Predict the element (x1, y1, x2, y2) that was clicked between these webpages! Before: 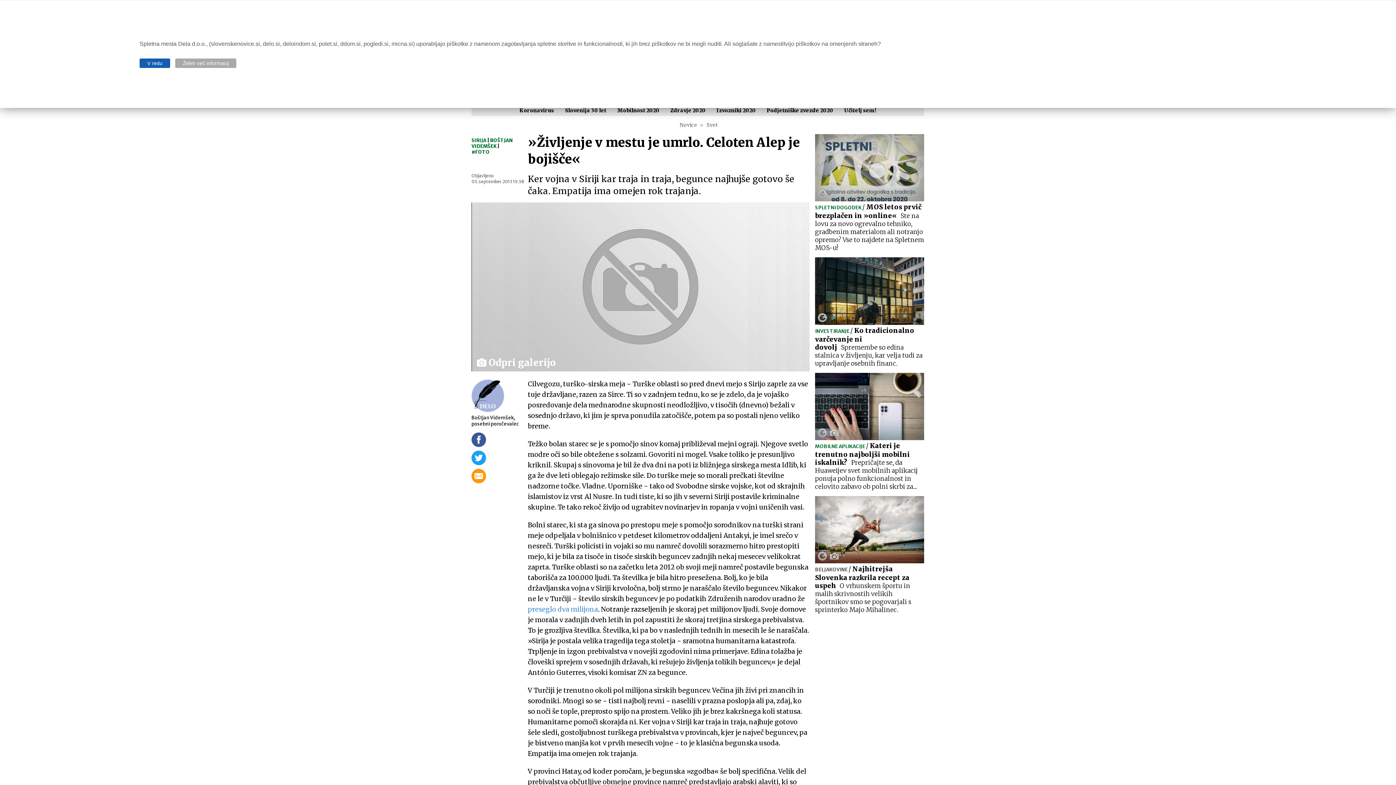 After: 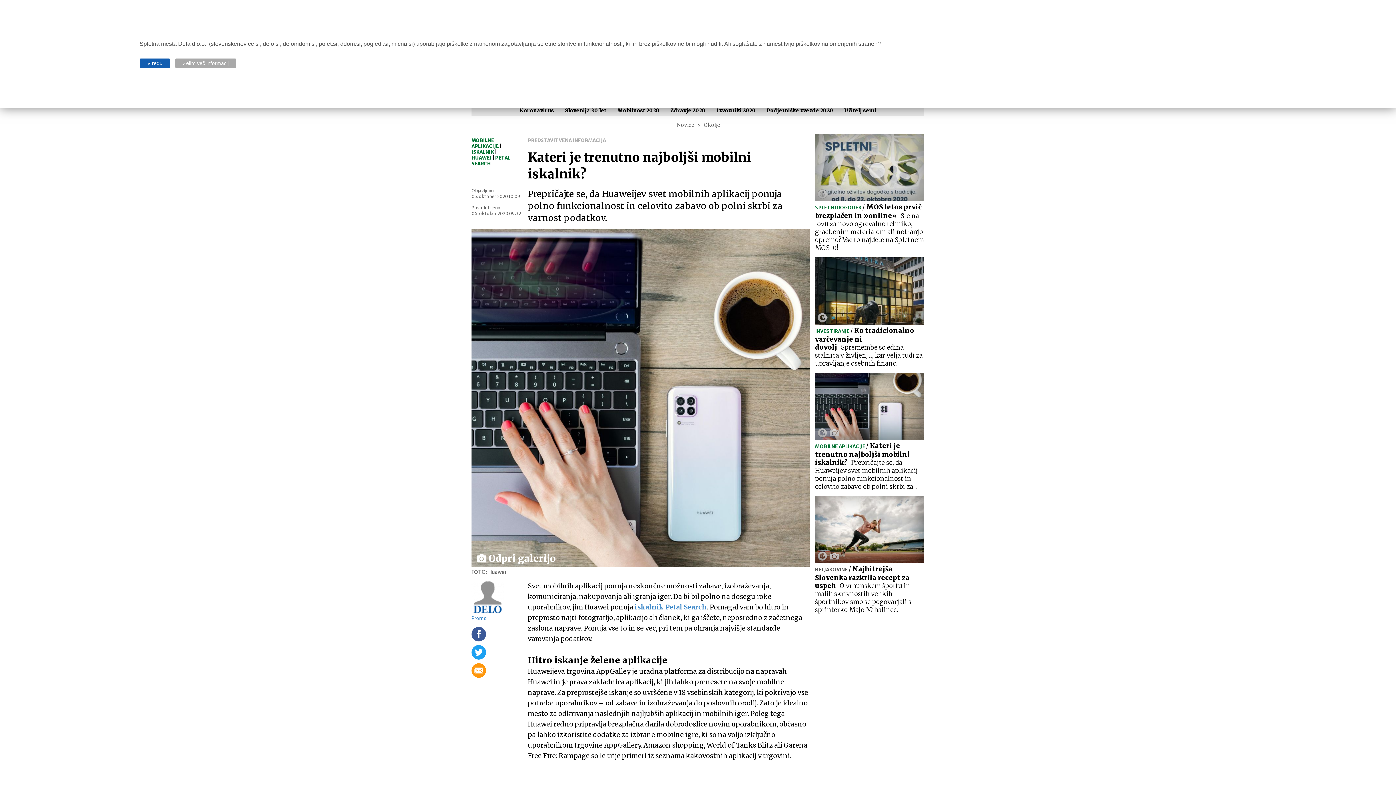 Action: label: MOBILNE APLIKACIJE / Kateri je trenutno najboljši mobilni iskalnik?Prepričajte se, da Huaweijev svet mobilnih aplikacij ponuja polno funkcionalnost in celovito zabavo ob polni skrbi za... bbox: (815, 372, 924, 490)